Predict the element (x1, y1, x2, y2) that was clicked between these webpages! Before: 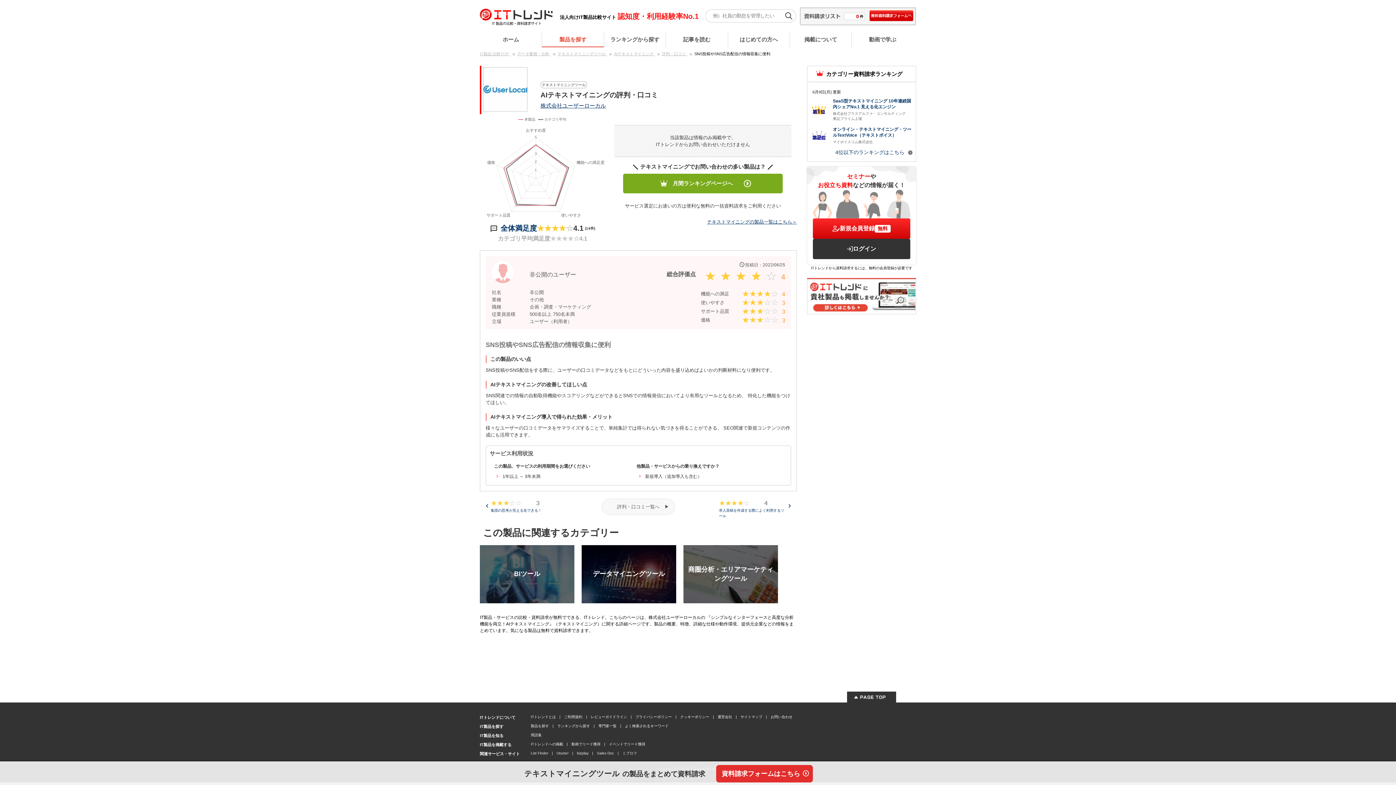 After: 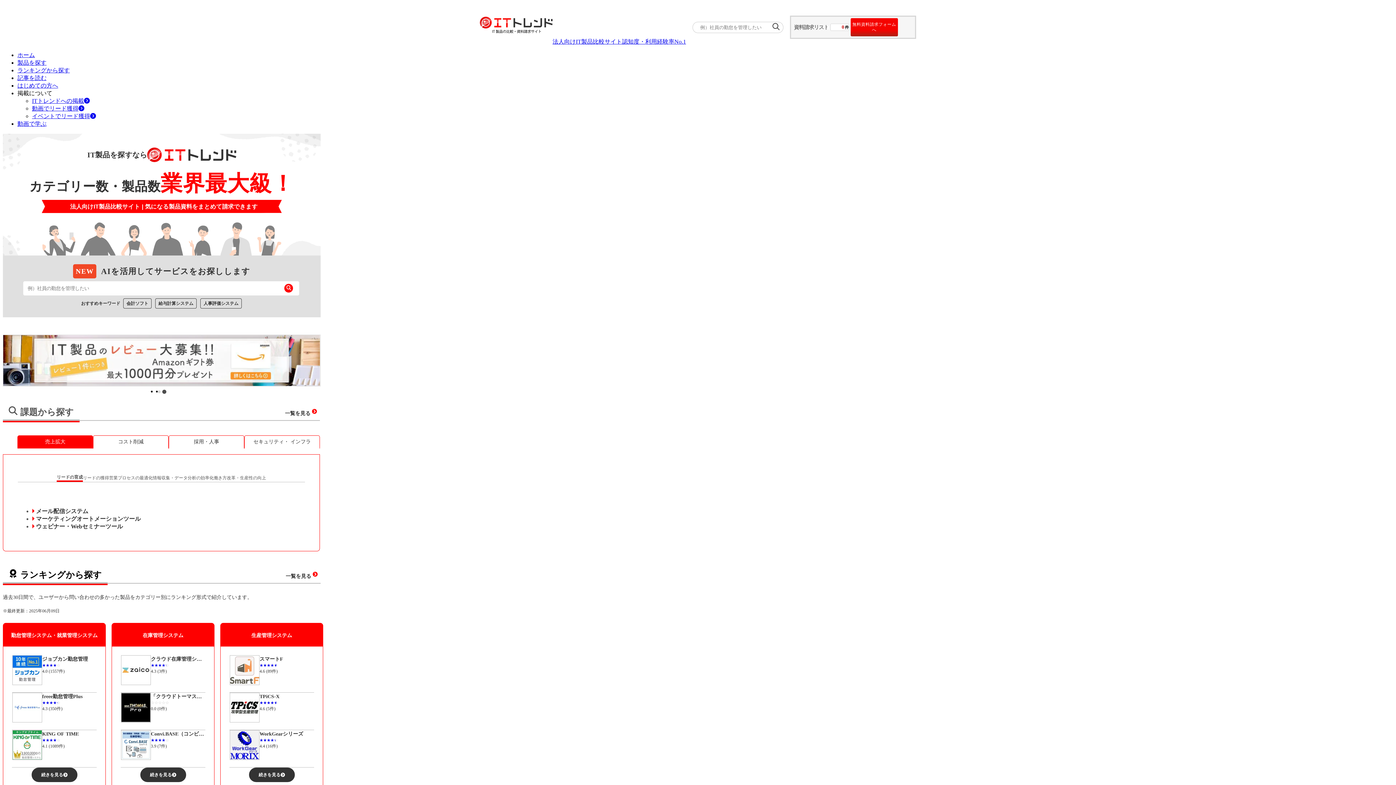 Action: bbox: (480, 9, 552, 13)